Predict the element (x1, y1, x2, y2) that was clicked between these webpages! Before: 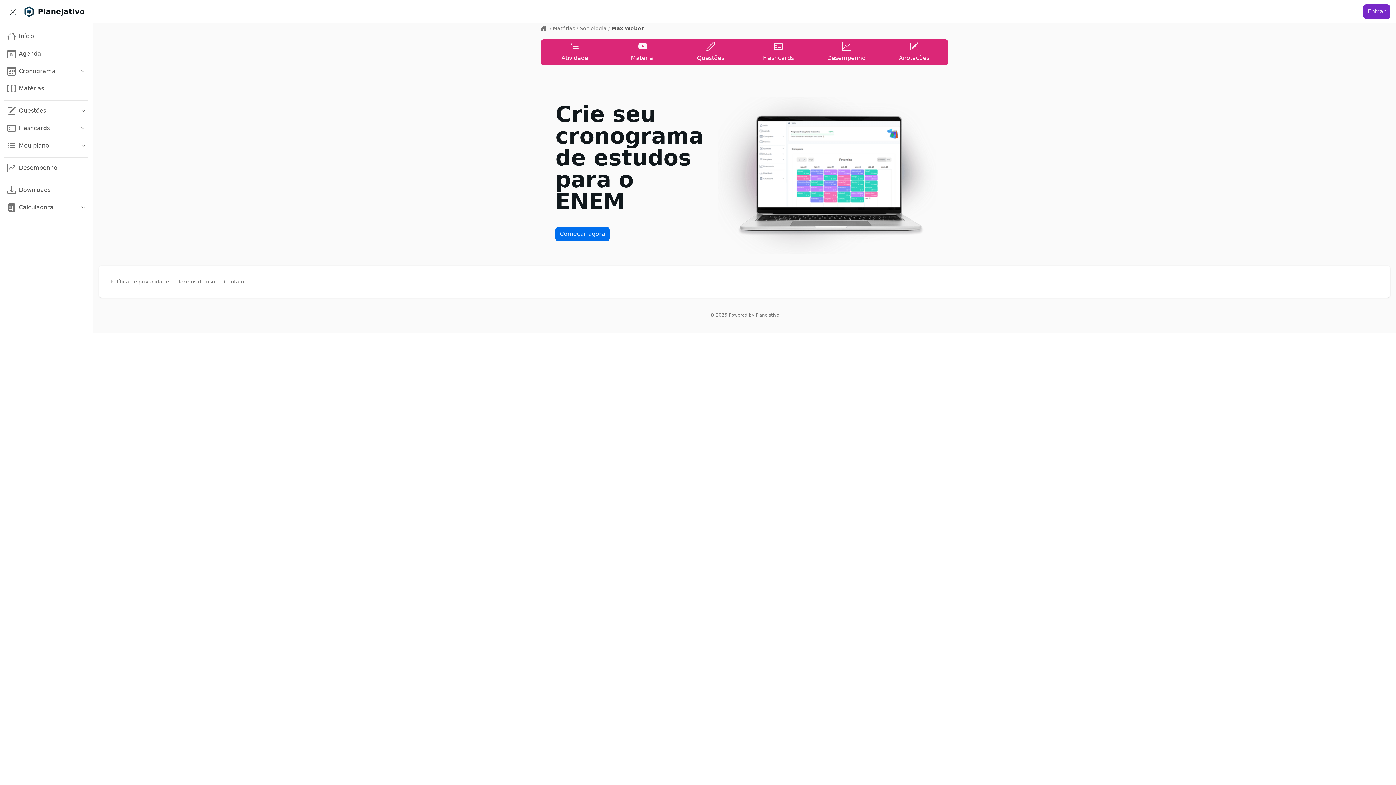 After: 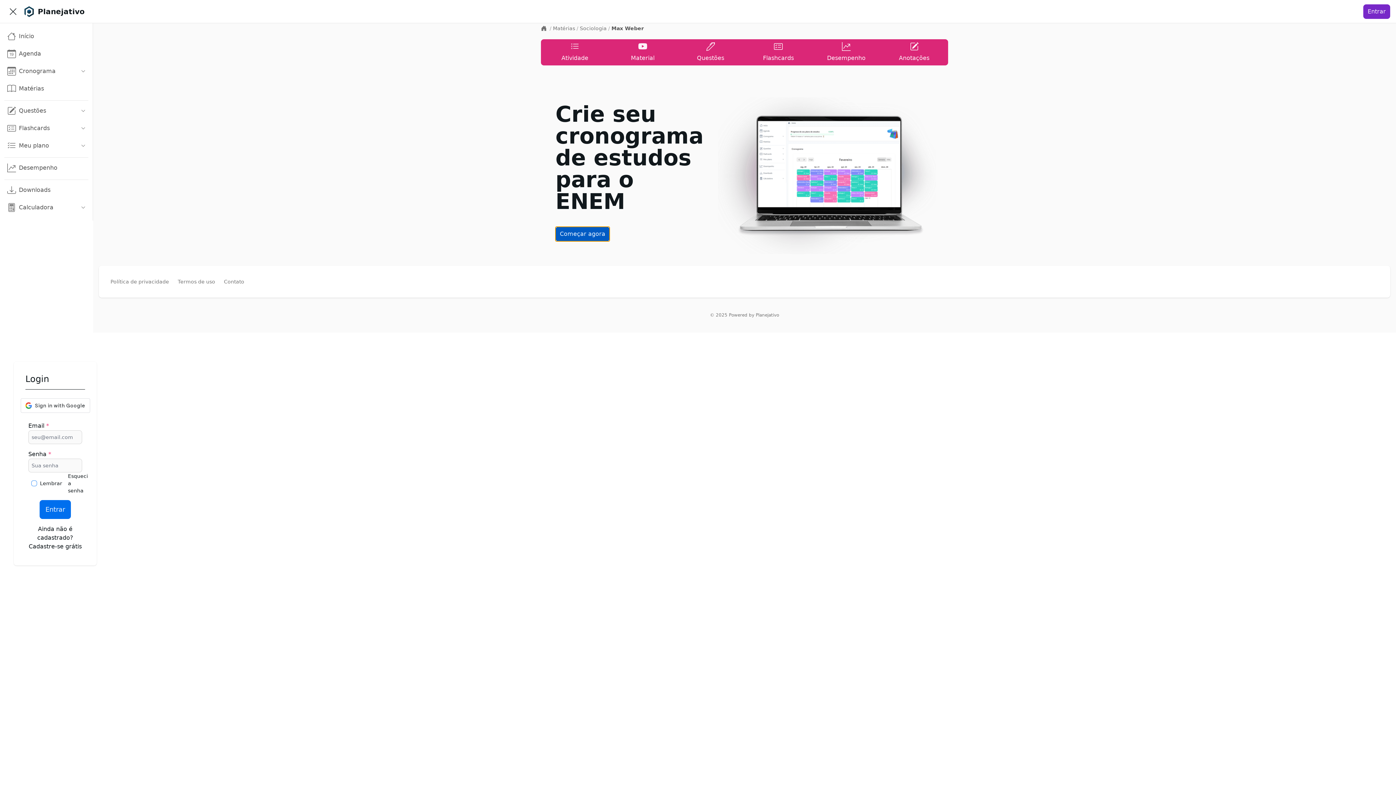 Action: label: Começar agora bbox: (555, 226, 609, 241)